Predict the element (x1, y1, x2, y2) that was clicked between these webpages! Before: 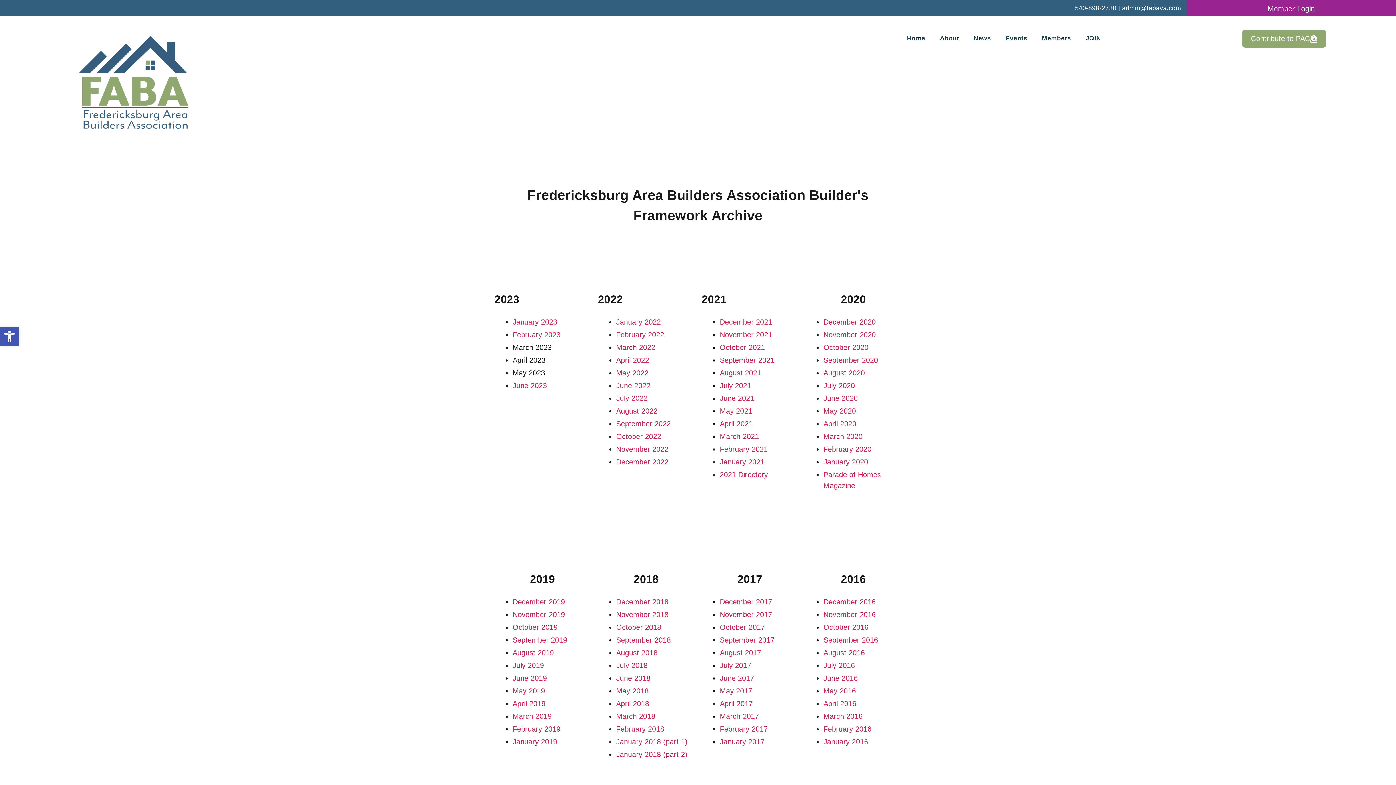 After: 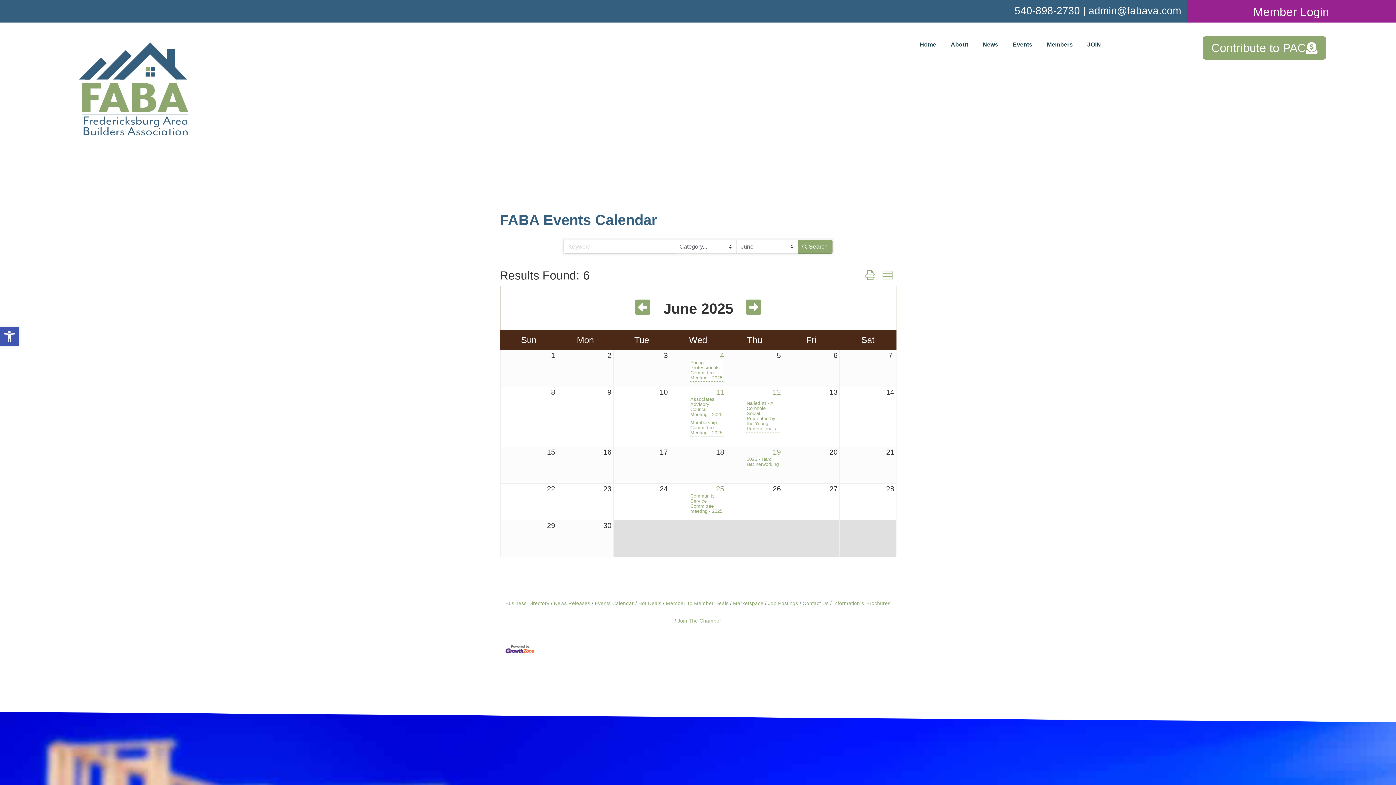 Action: bbox: (998, 29, 1034, 46) label: Events